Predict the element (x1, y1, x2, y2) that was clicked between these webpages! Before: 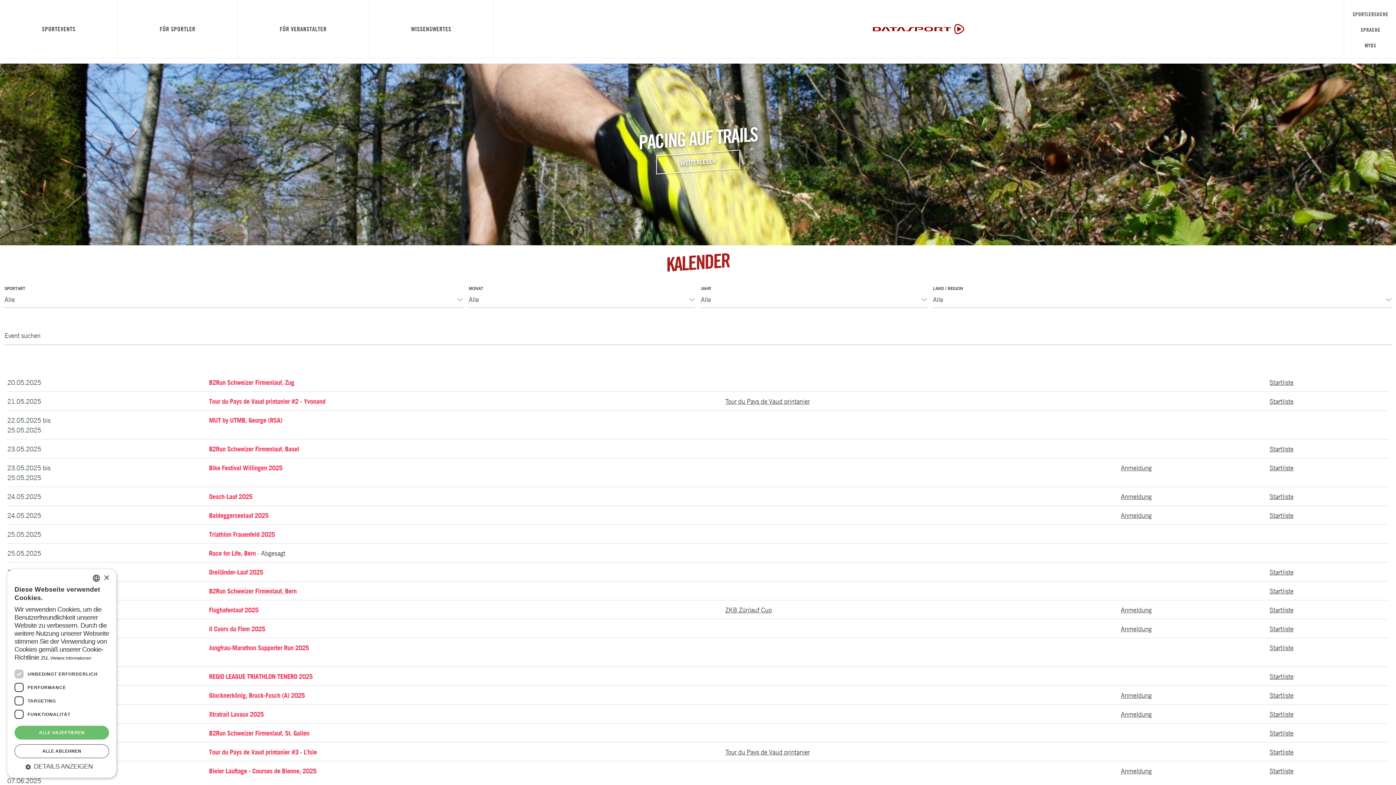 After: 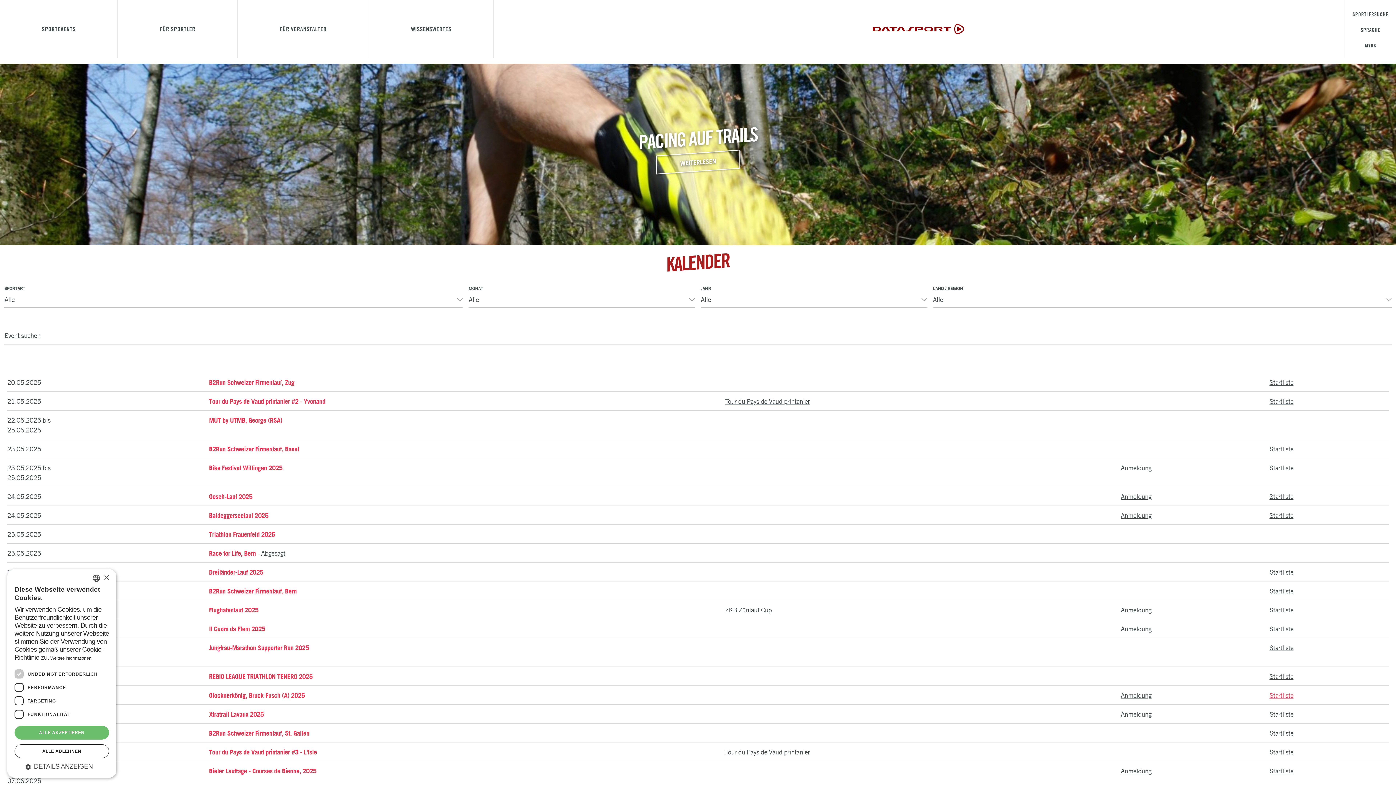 Action: label: Startliste bbox: (1269, 691, 1293, 699)